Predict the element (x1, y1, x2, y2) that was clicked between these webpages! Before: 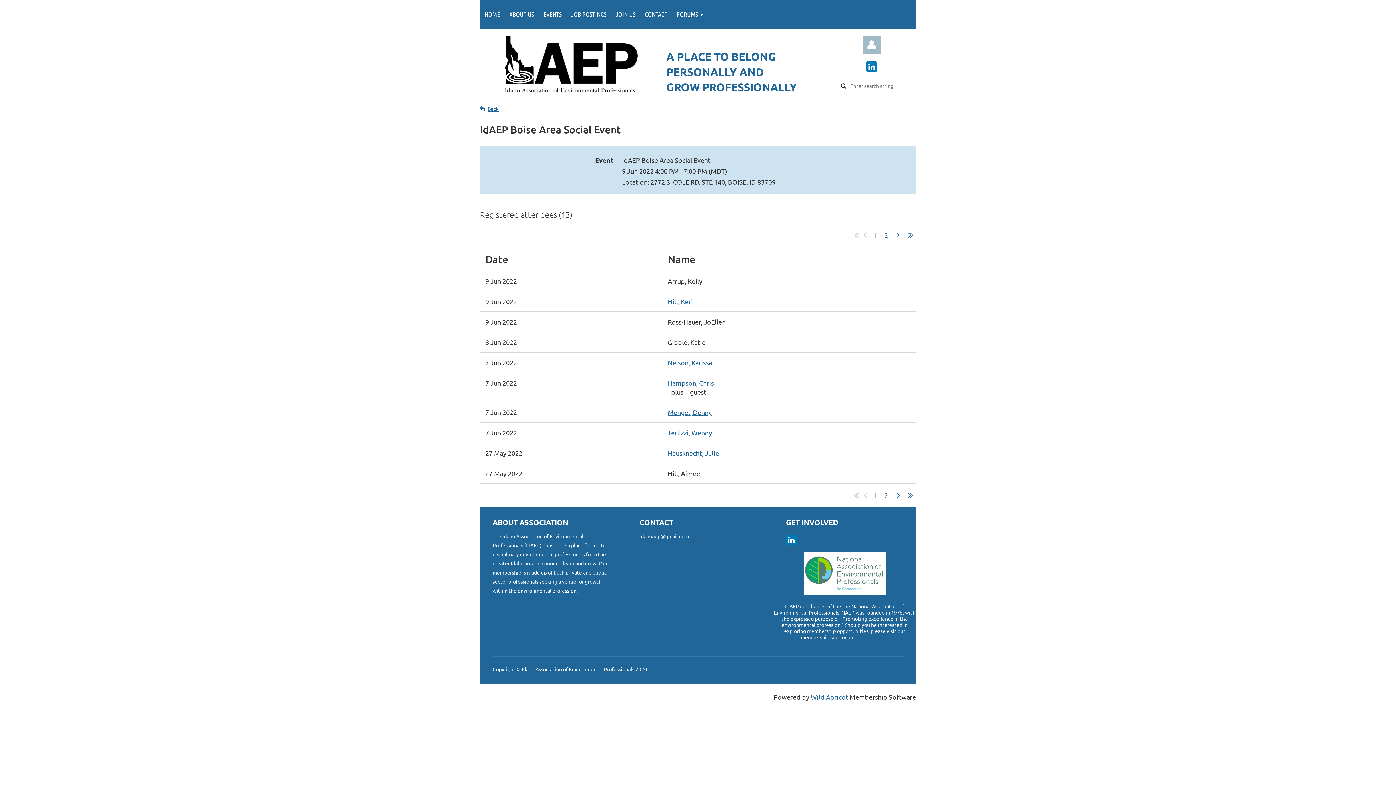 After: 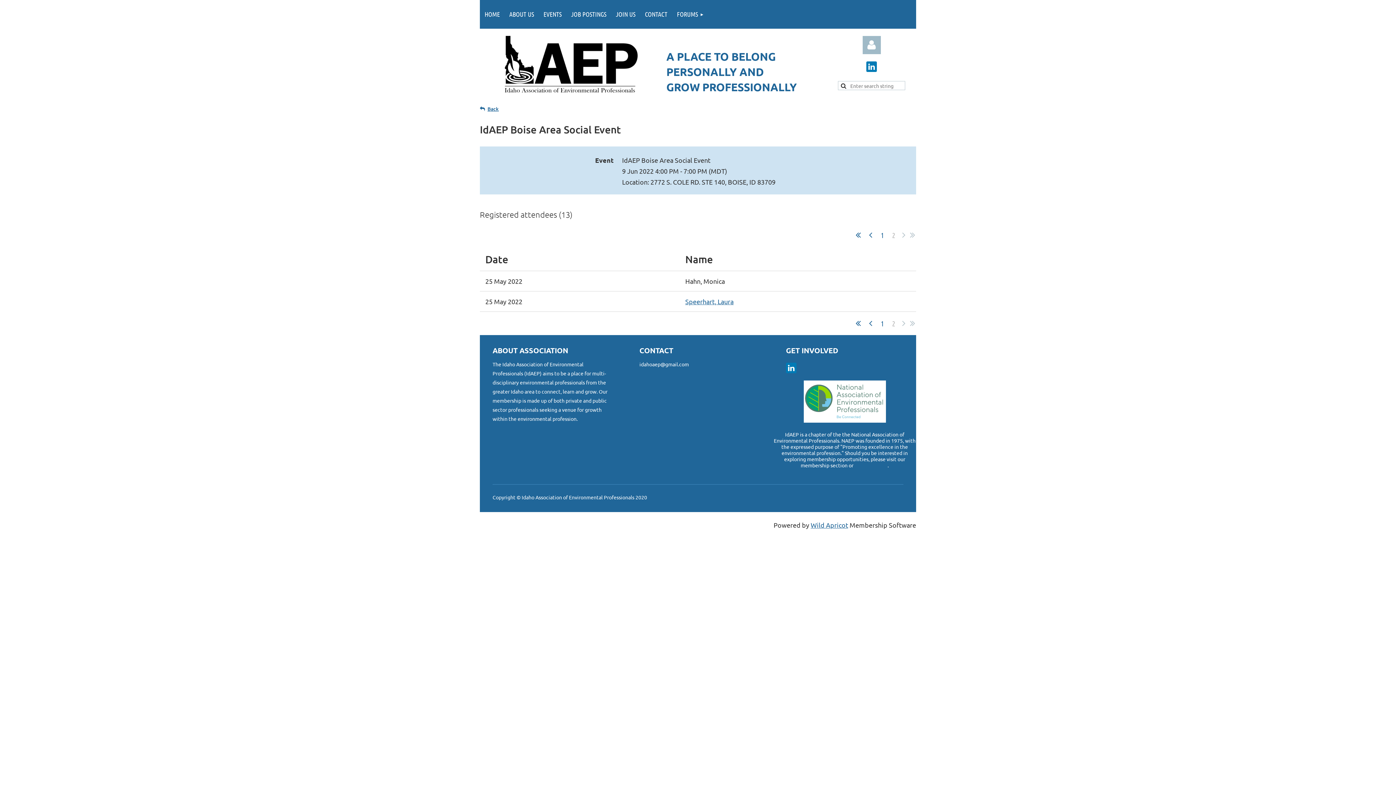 Action: label:  Next >  bbox: (894, 491, 902, 500)